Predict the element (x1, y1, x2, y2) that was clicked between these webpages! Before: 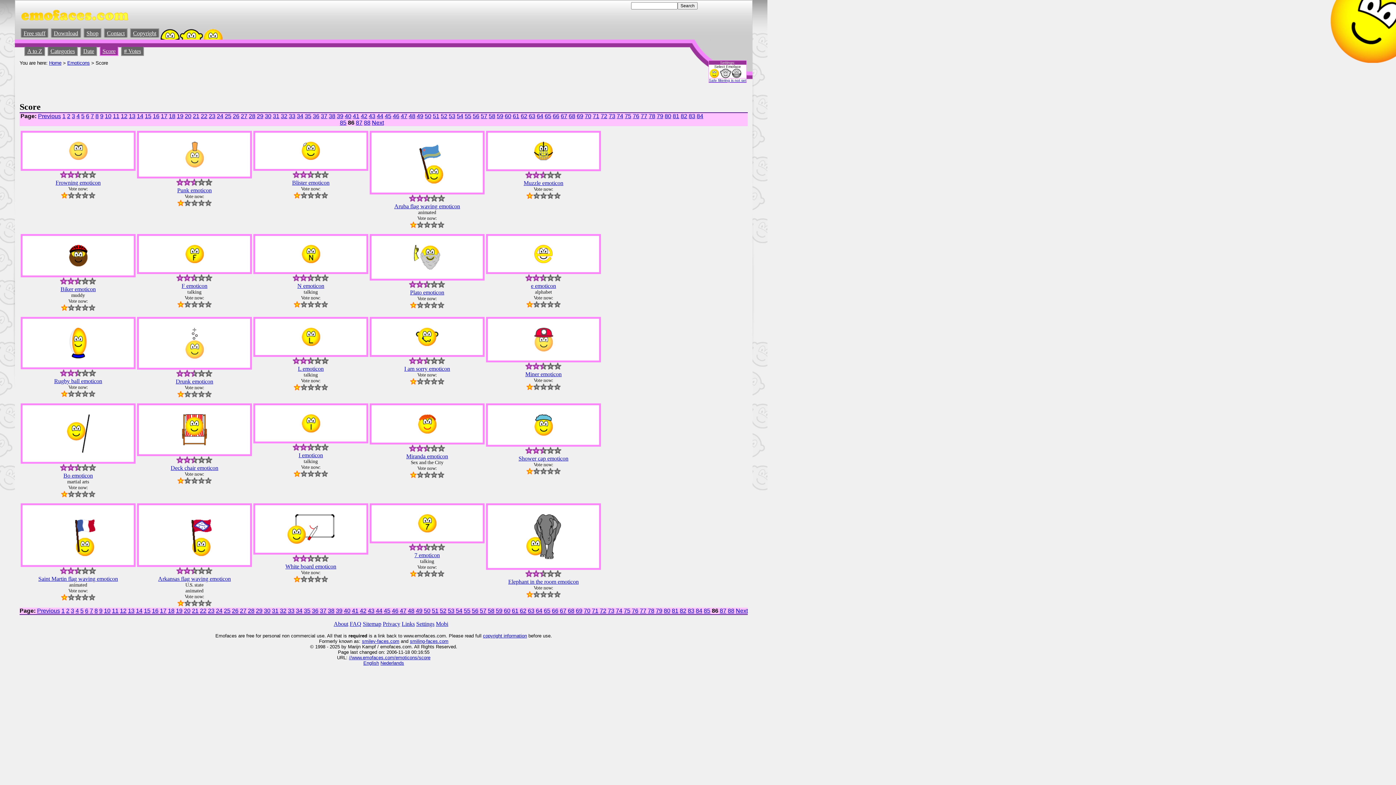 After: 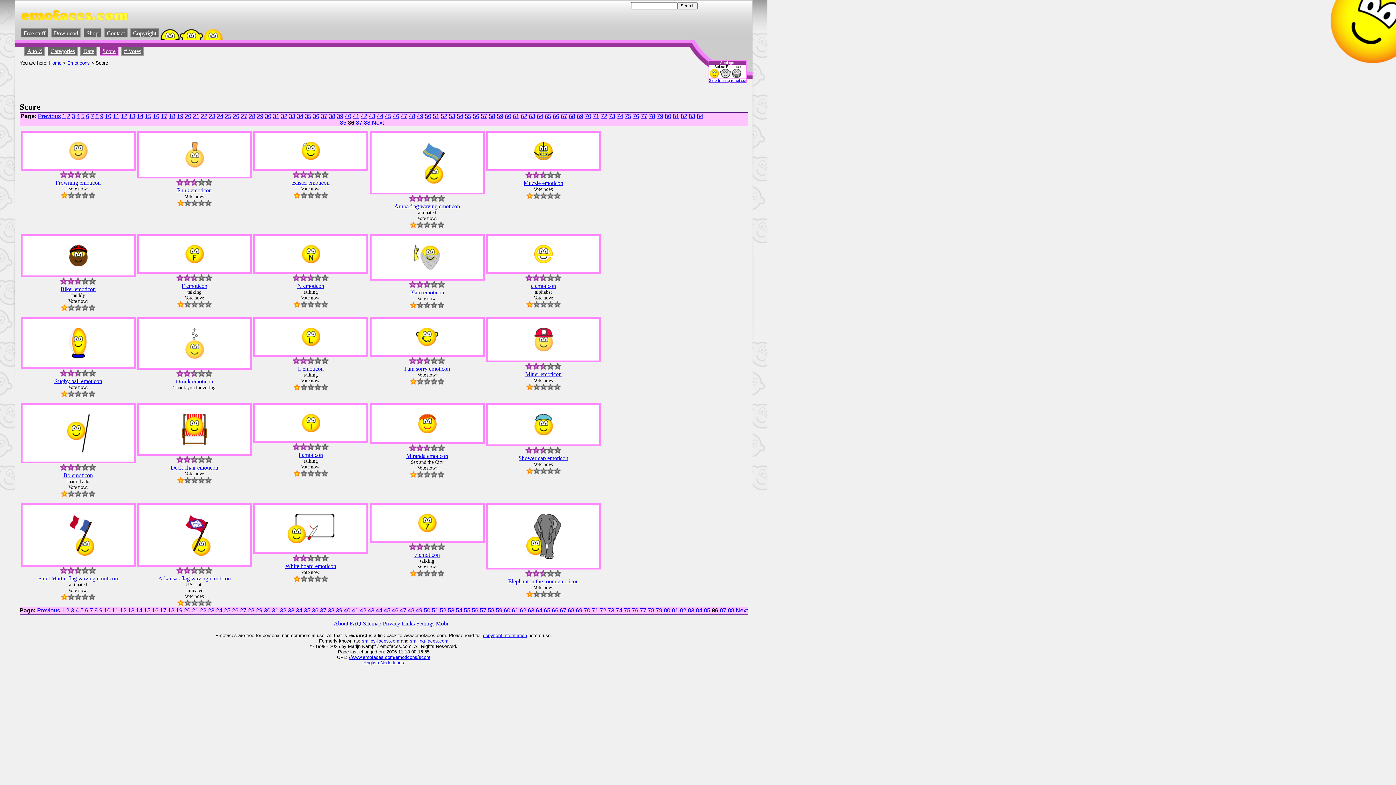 Action: bbox: (177, 390, 184, 397)